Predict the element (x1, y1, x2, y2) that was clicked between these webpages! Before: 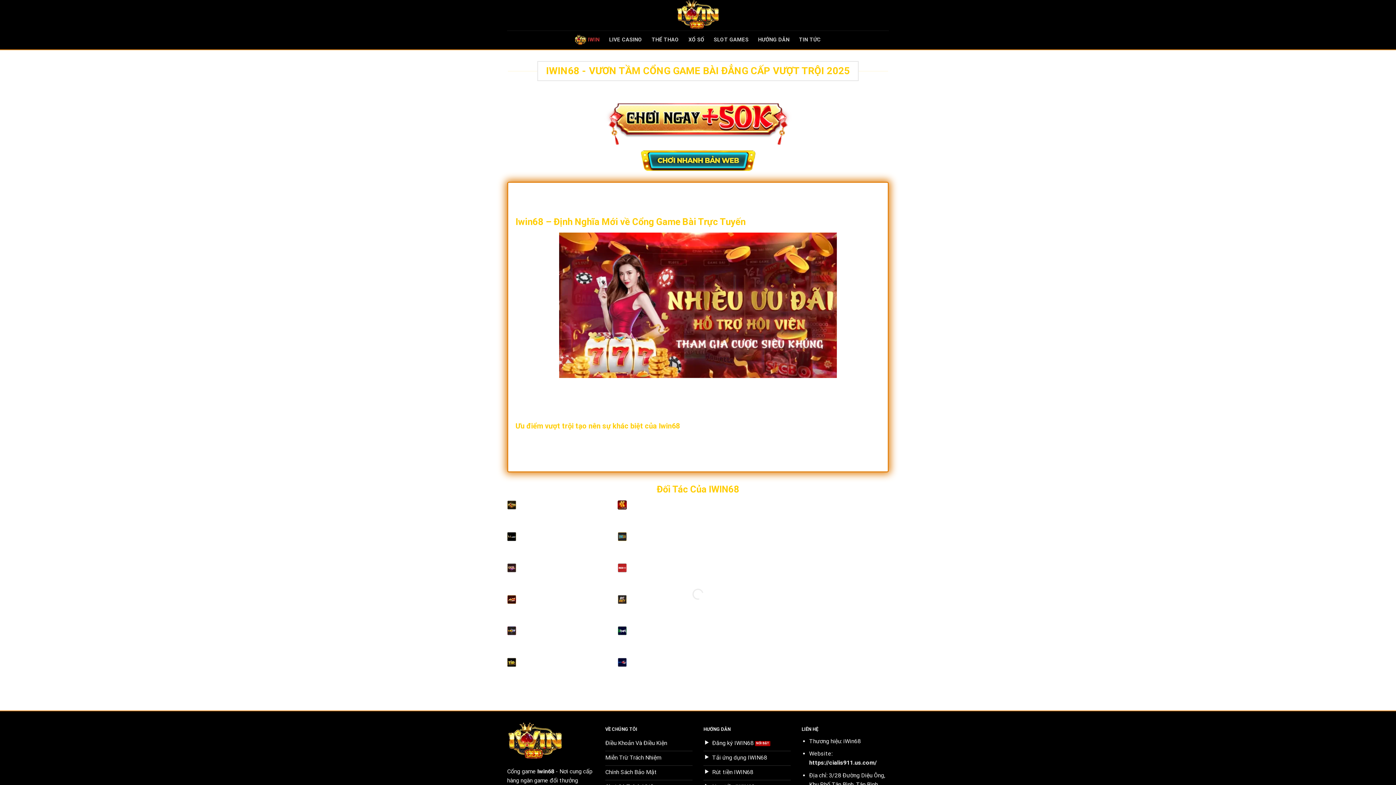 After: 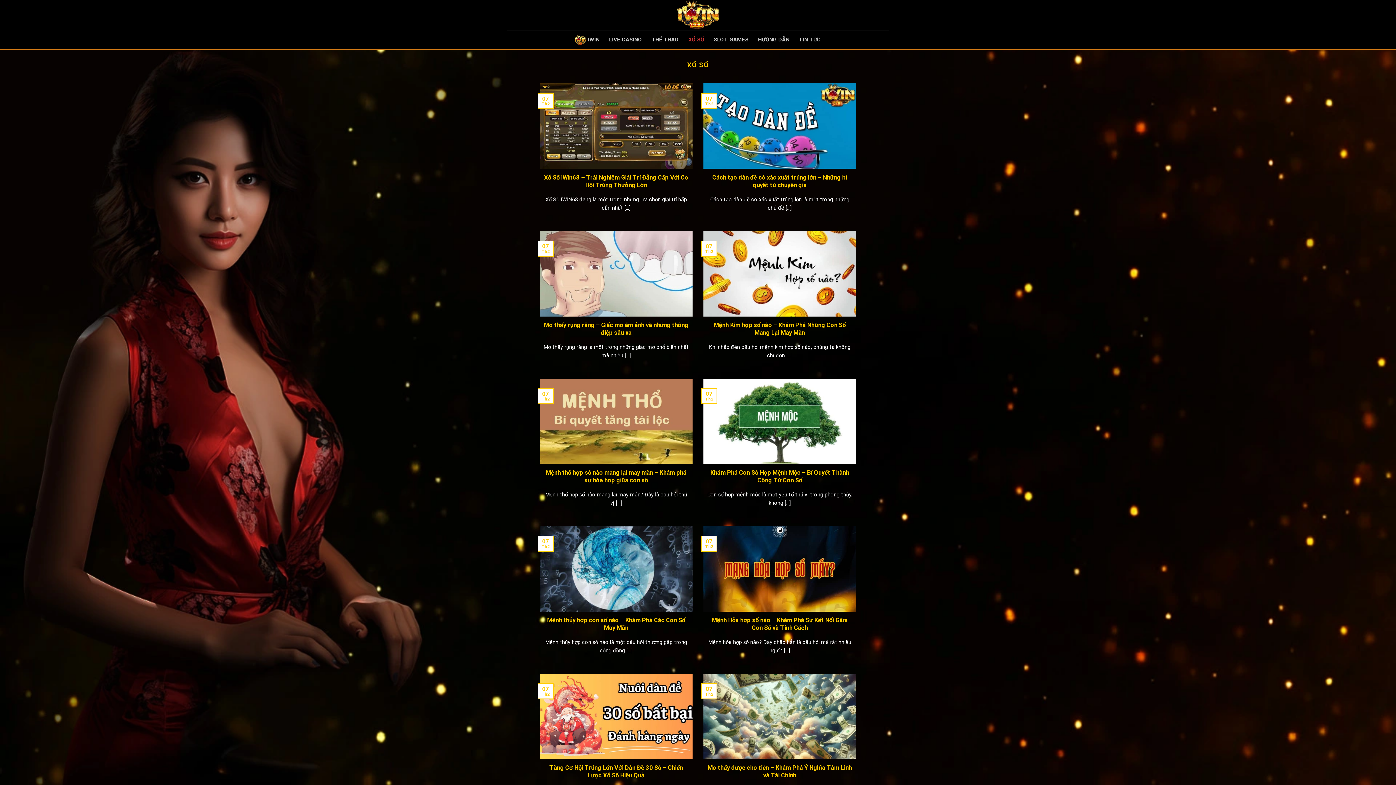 Action: label: XỔ SỐ bbox: (688, 30, 704, 49)